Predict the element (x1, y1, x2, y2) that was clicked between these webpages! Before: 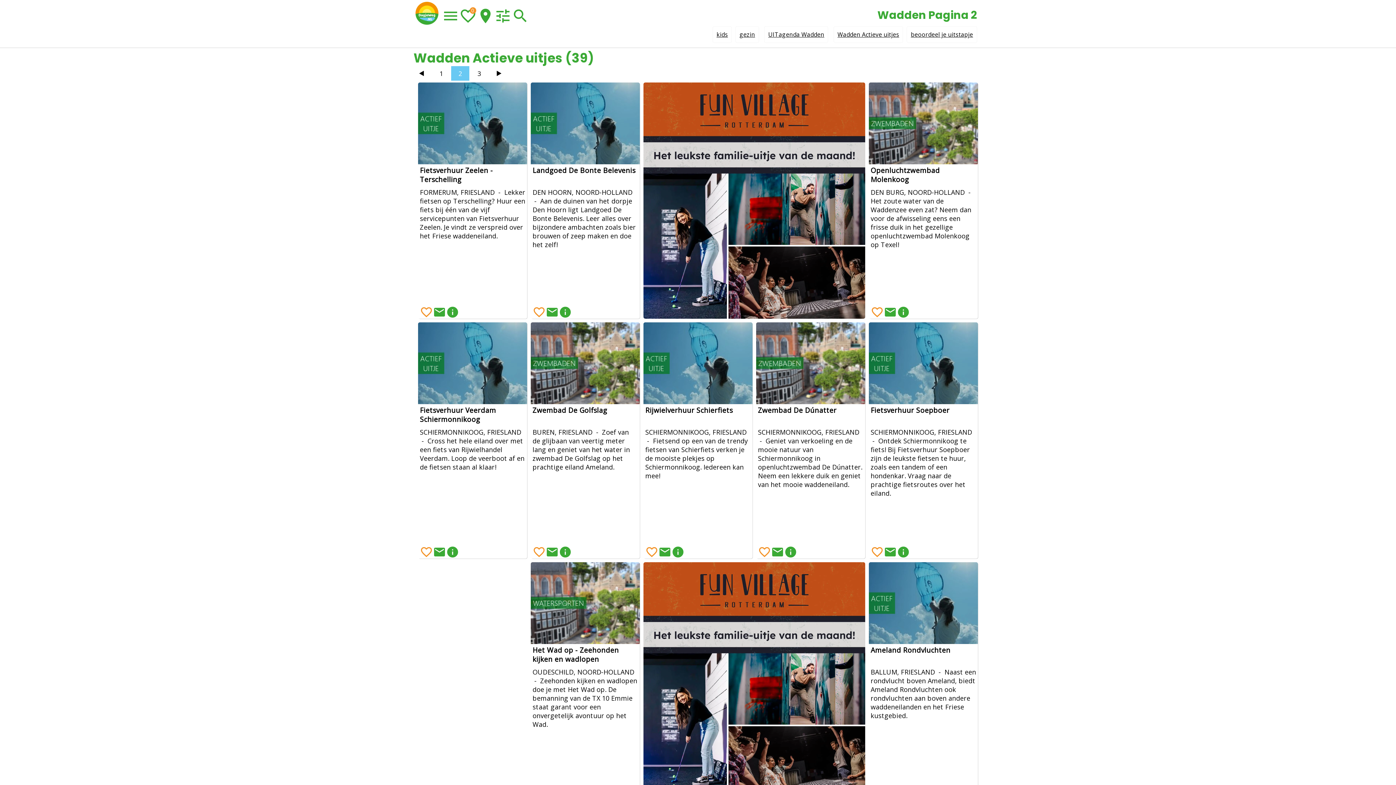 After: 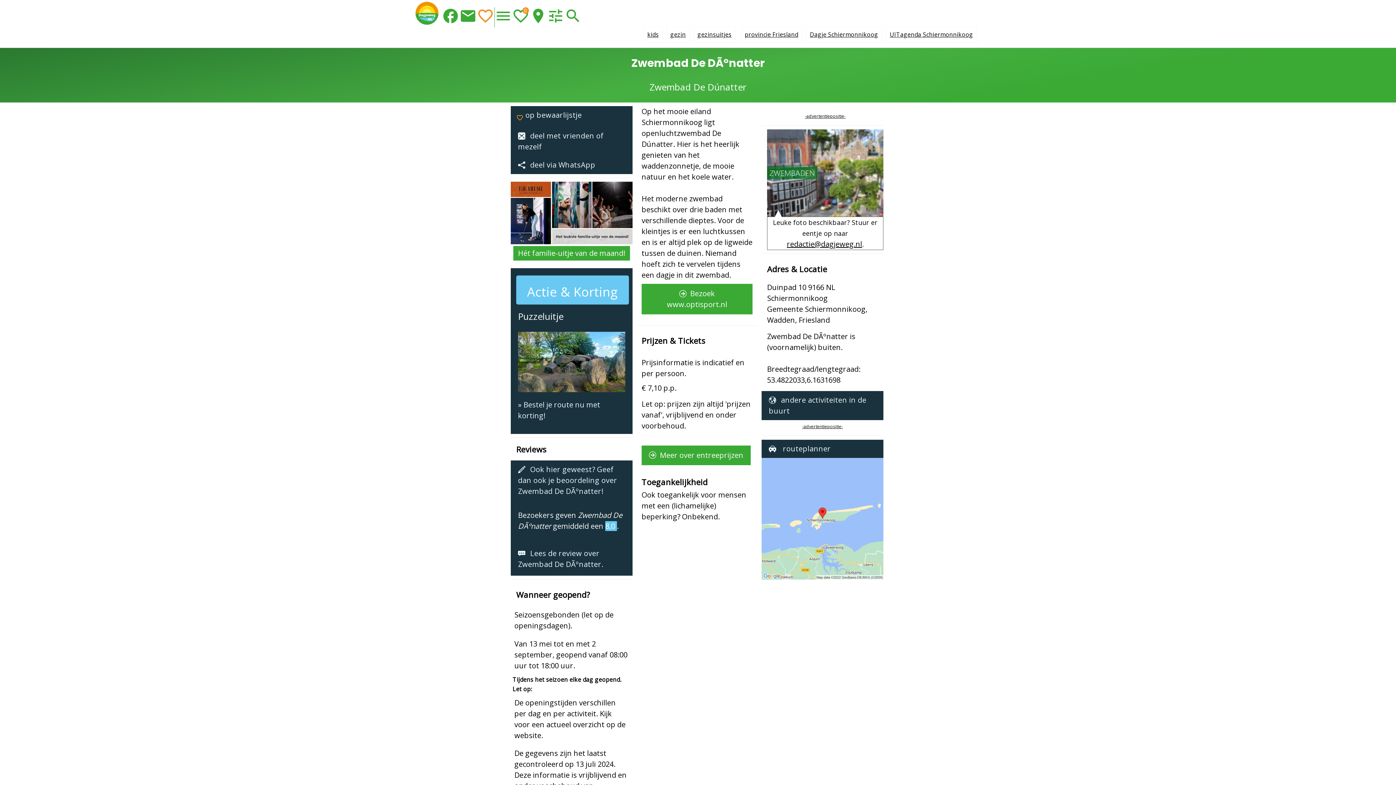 Action: bbox: (784, 545, 797, 558) label: Zwembad De DÃºnatter - entree, openingstijden, beschrijving